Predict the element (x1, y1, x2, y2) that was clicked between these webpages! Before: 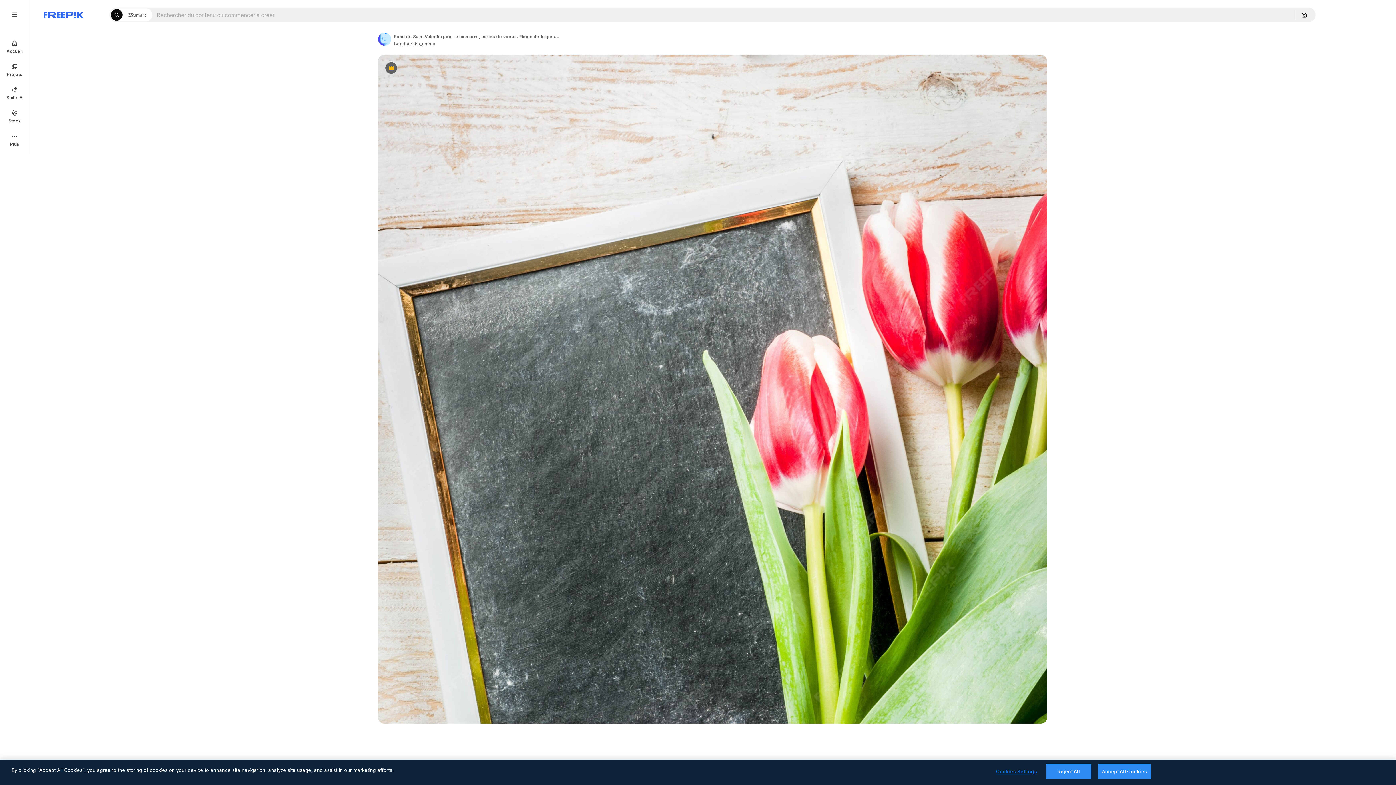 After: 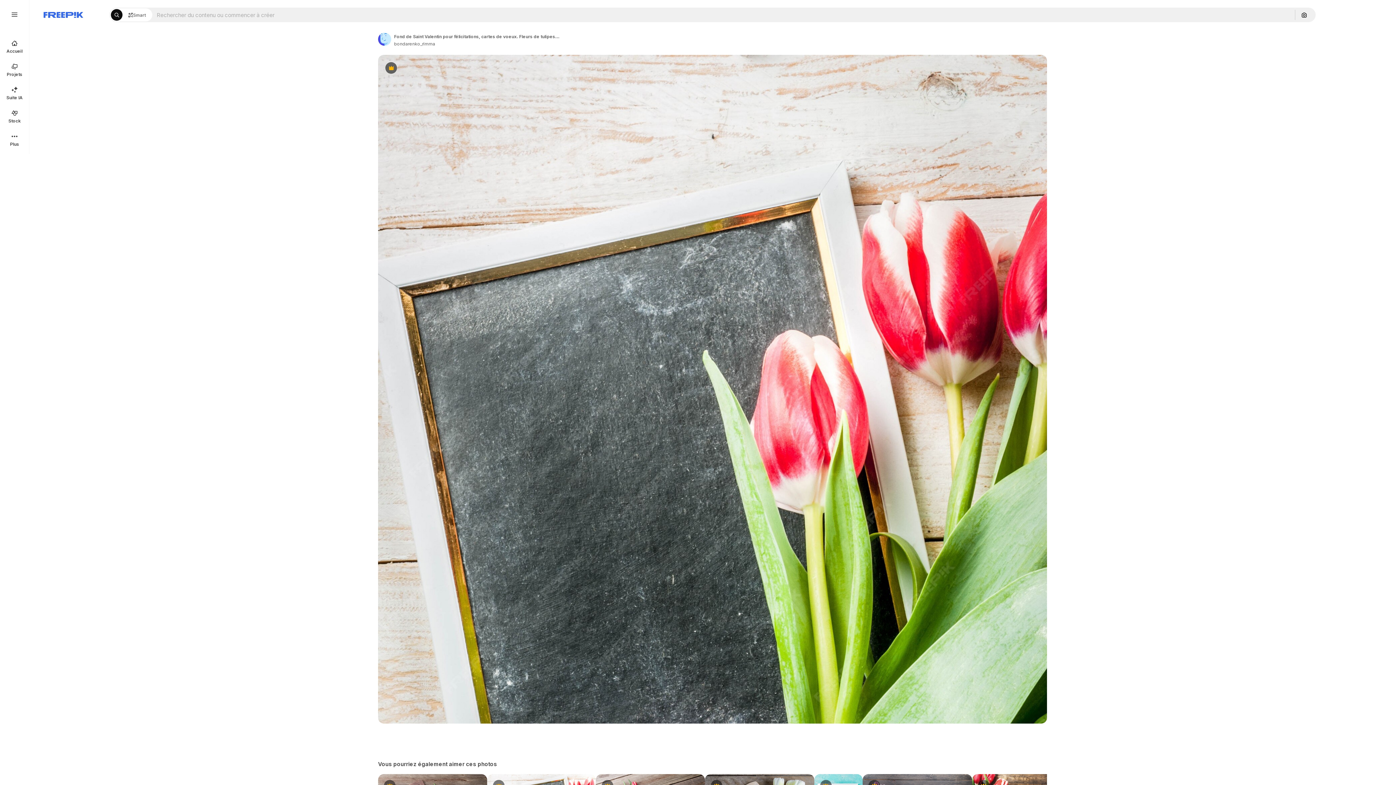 Action: label: Reject All bbox: (1046, 764, 1091, 779)